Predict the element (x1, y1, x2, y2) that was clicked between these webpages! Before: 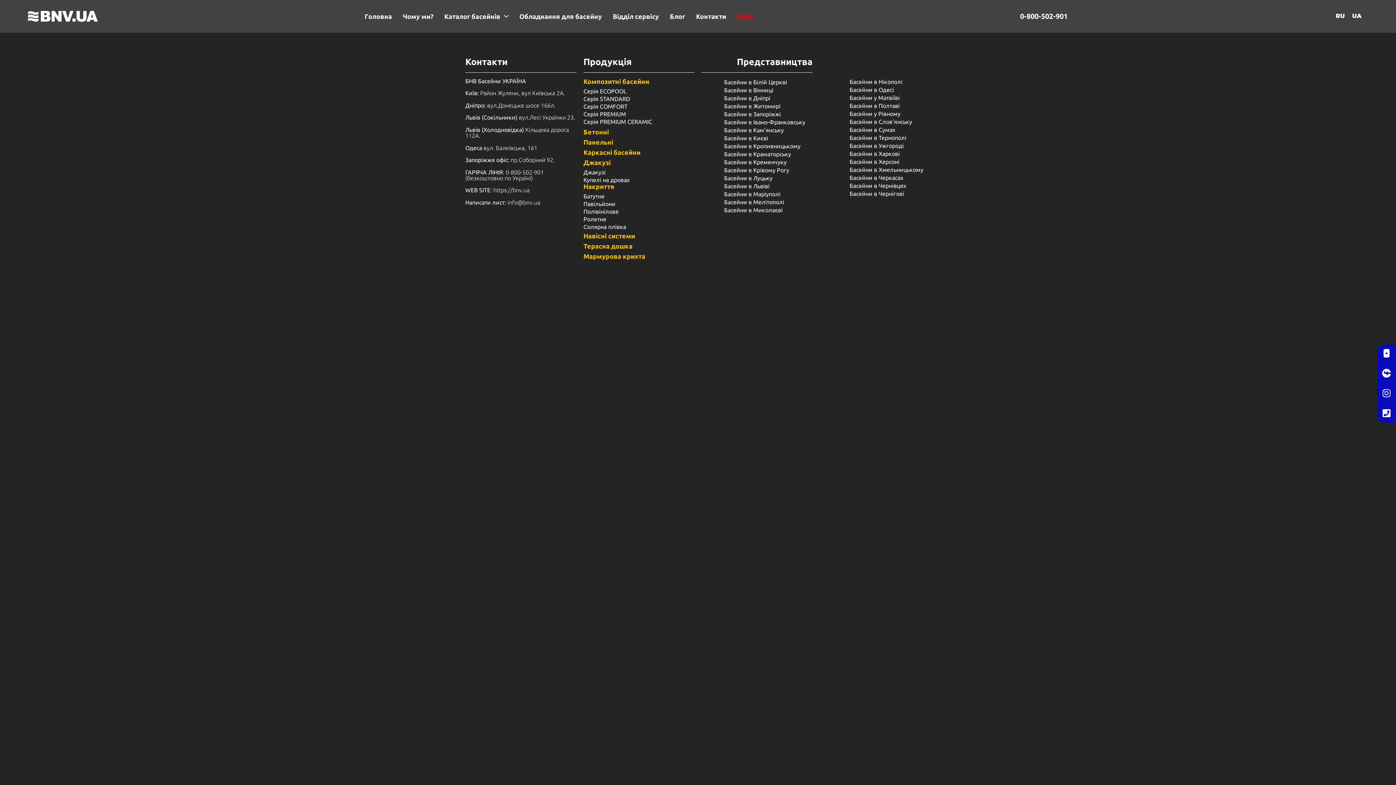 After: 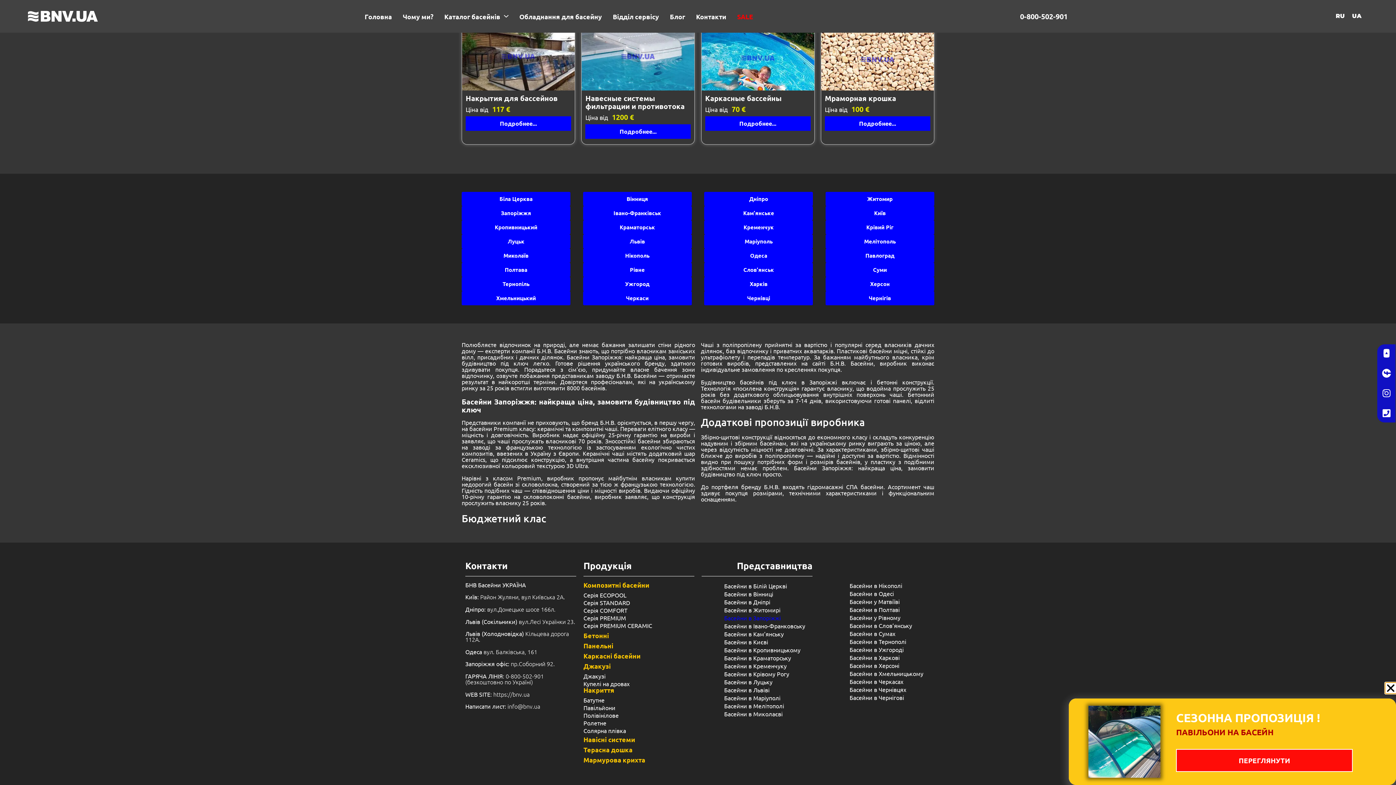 Action: label: Басейни в Запоріжжі bbox: (717, 110, 812, 118)